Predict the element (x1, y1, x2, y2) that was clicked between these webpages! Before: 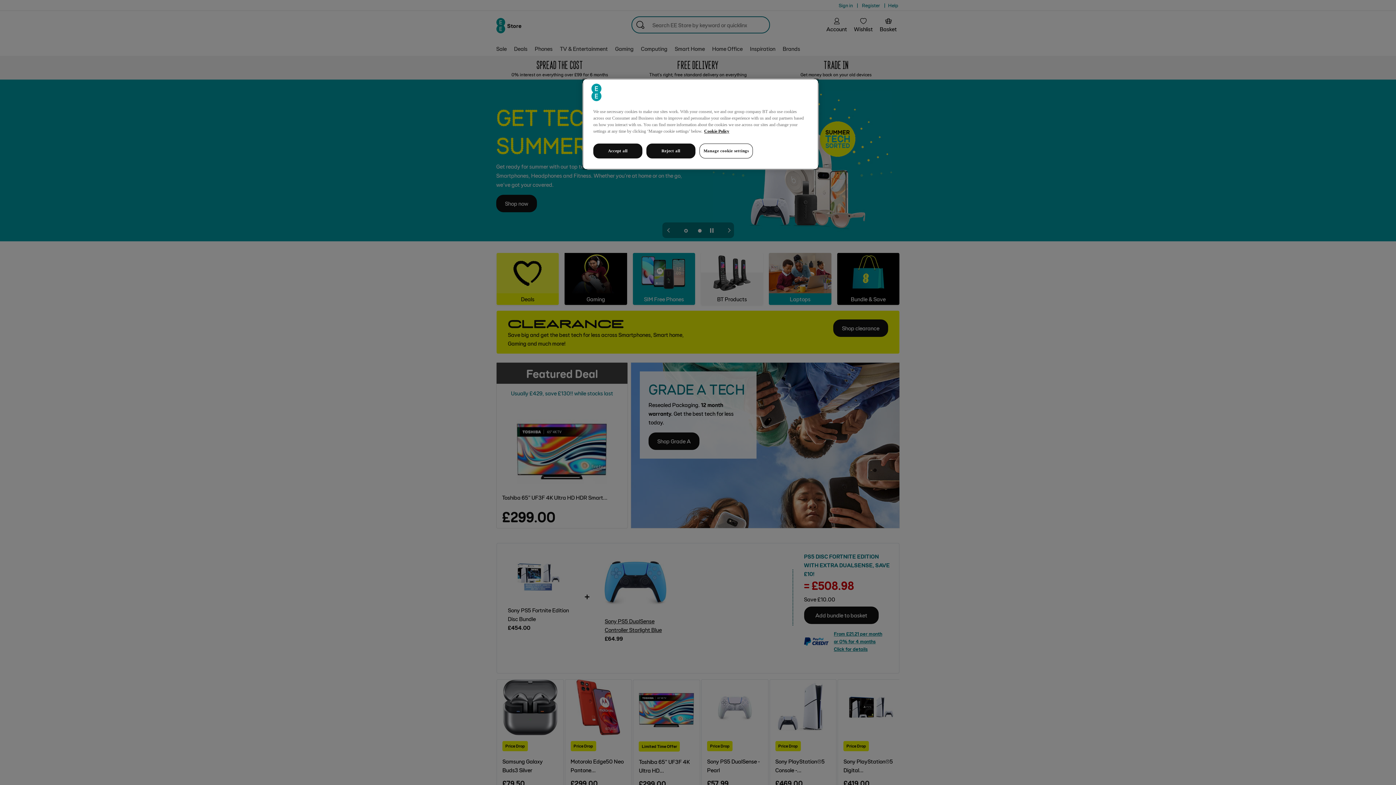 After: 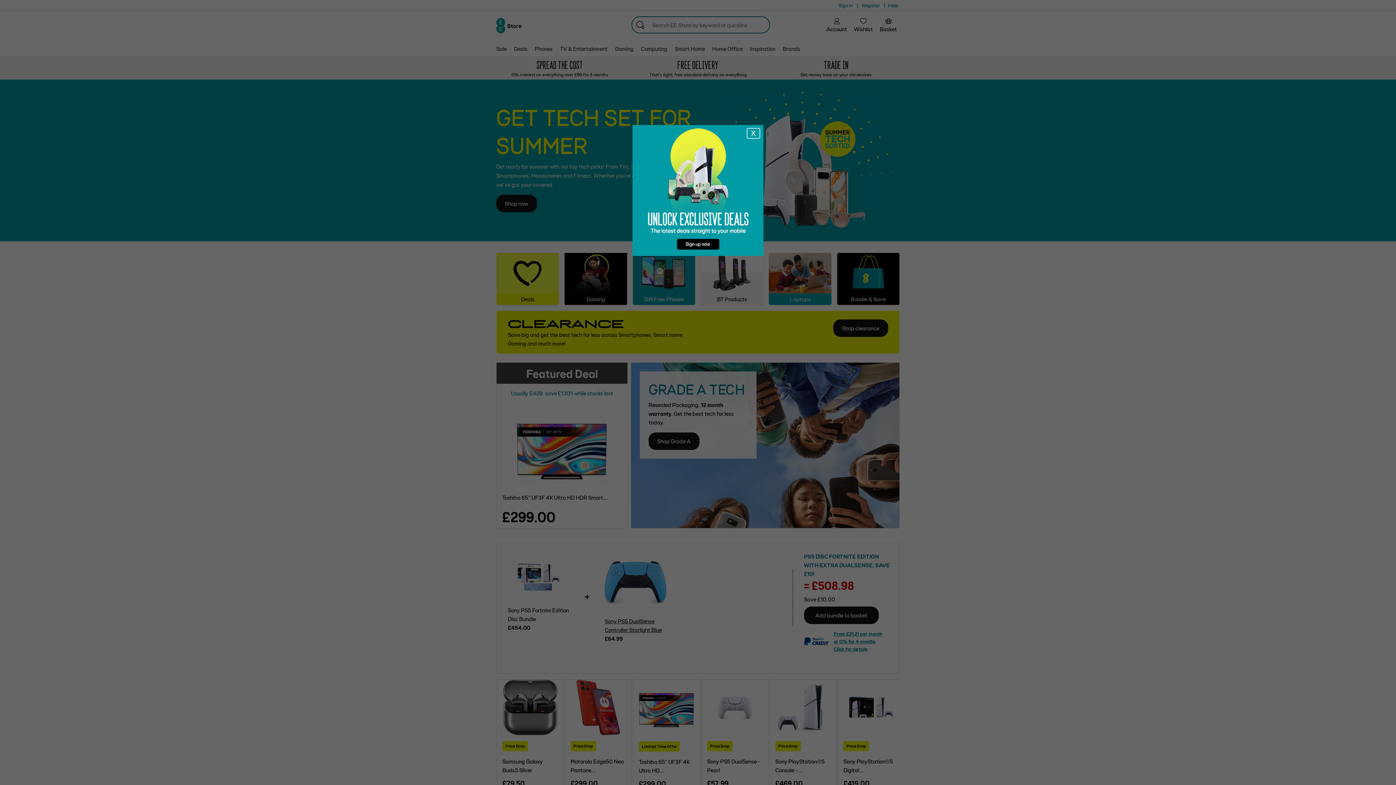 Action: label: Accept all bbox: (593, 143, 642, 158)